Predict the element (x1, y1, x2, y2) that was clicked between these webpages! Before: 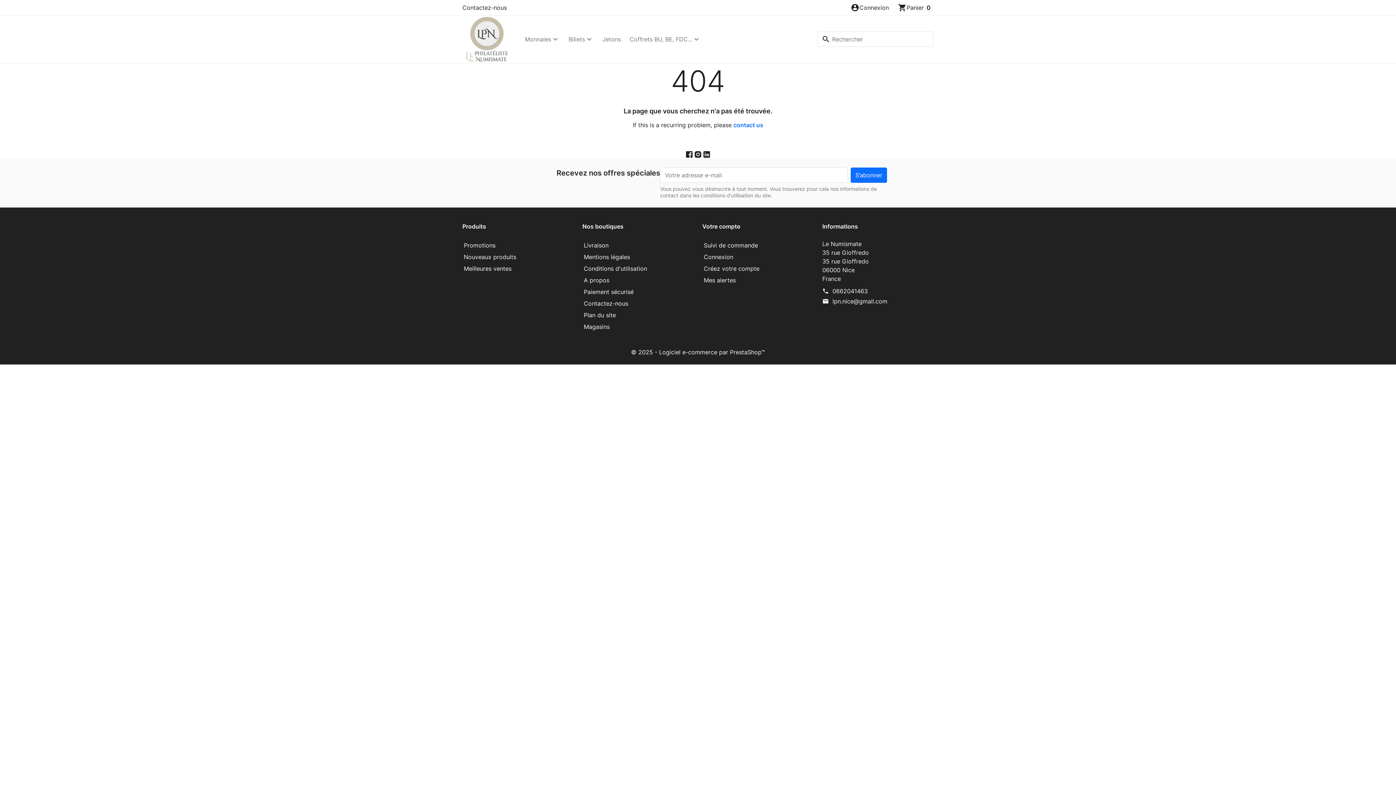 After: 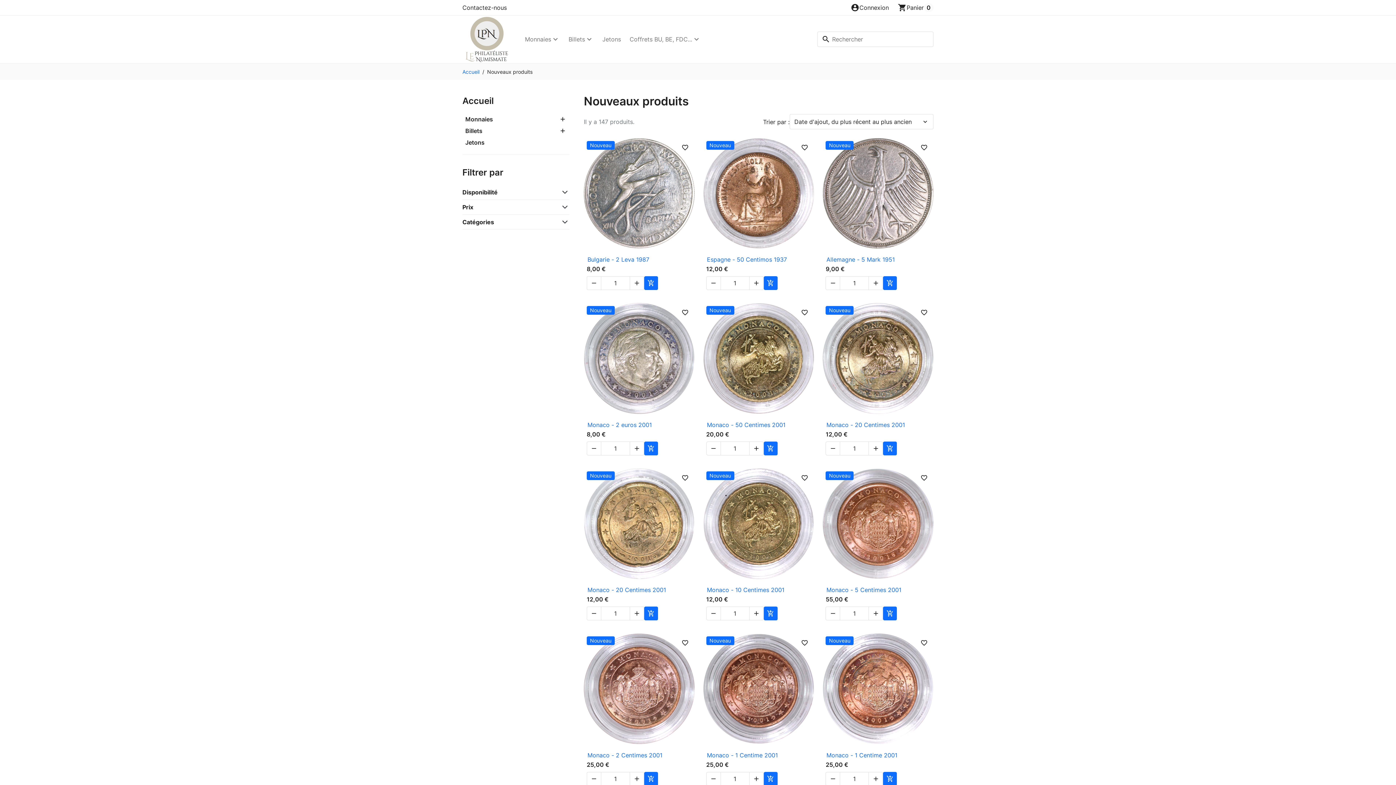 Action: label: Nouveaux produits bbox: (463, 252, 573, 262)